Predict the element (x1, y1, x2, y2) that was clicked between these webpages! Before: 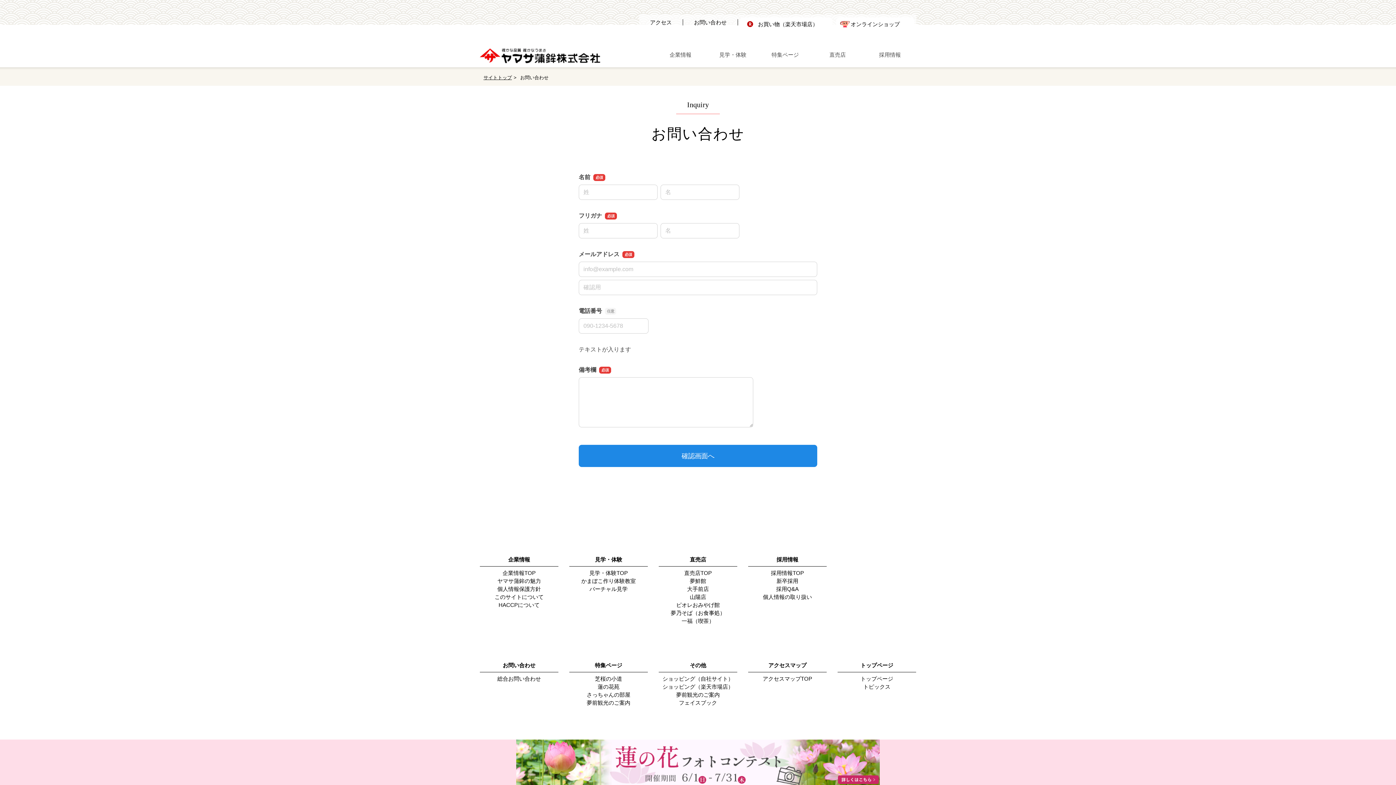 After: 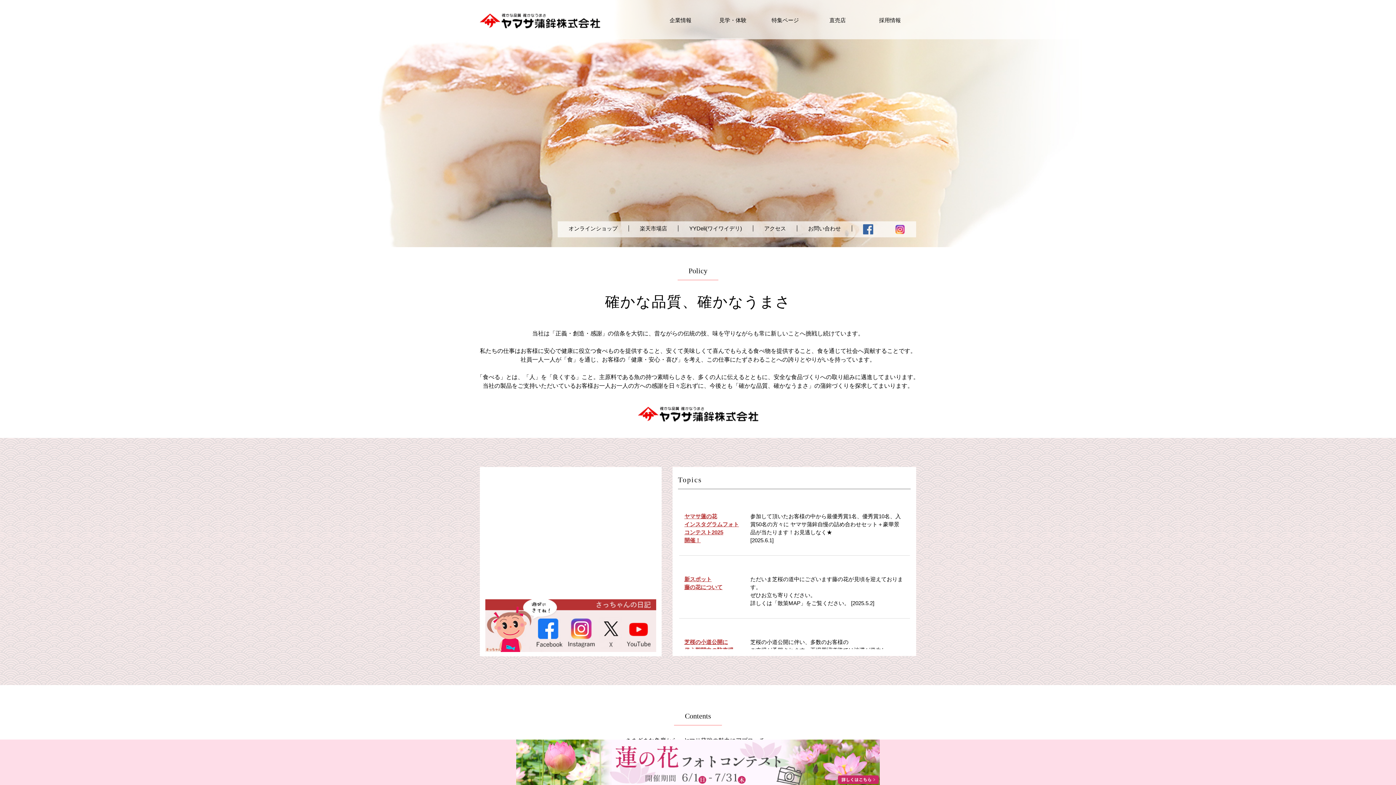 Action: label: トップページ bbox: (860, 676, 893, 682)